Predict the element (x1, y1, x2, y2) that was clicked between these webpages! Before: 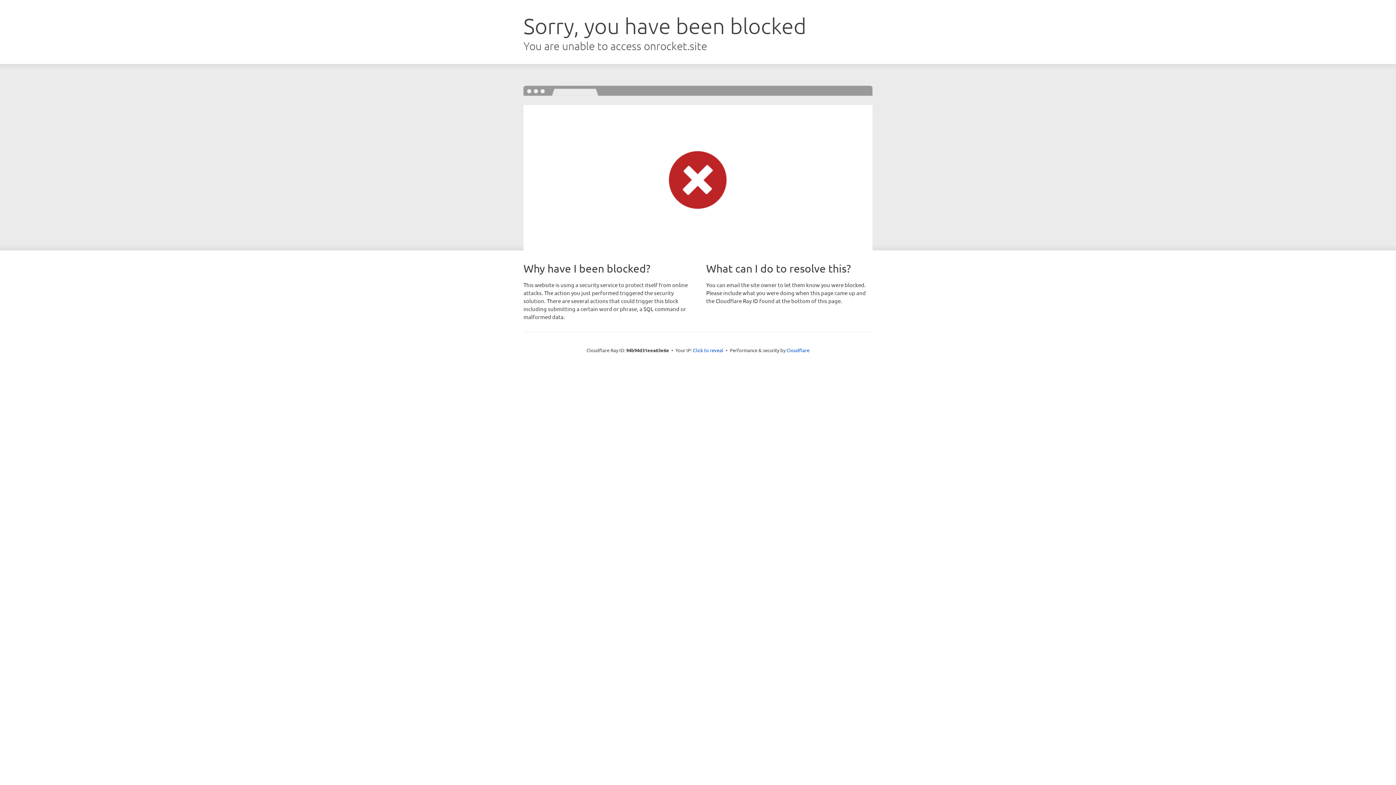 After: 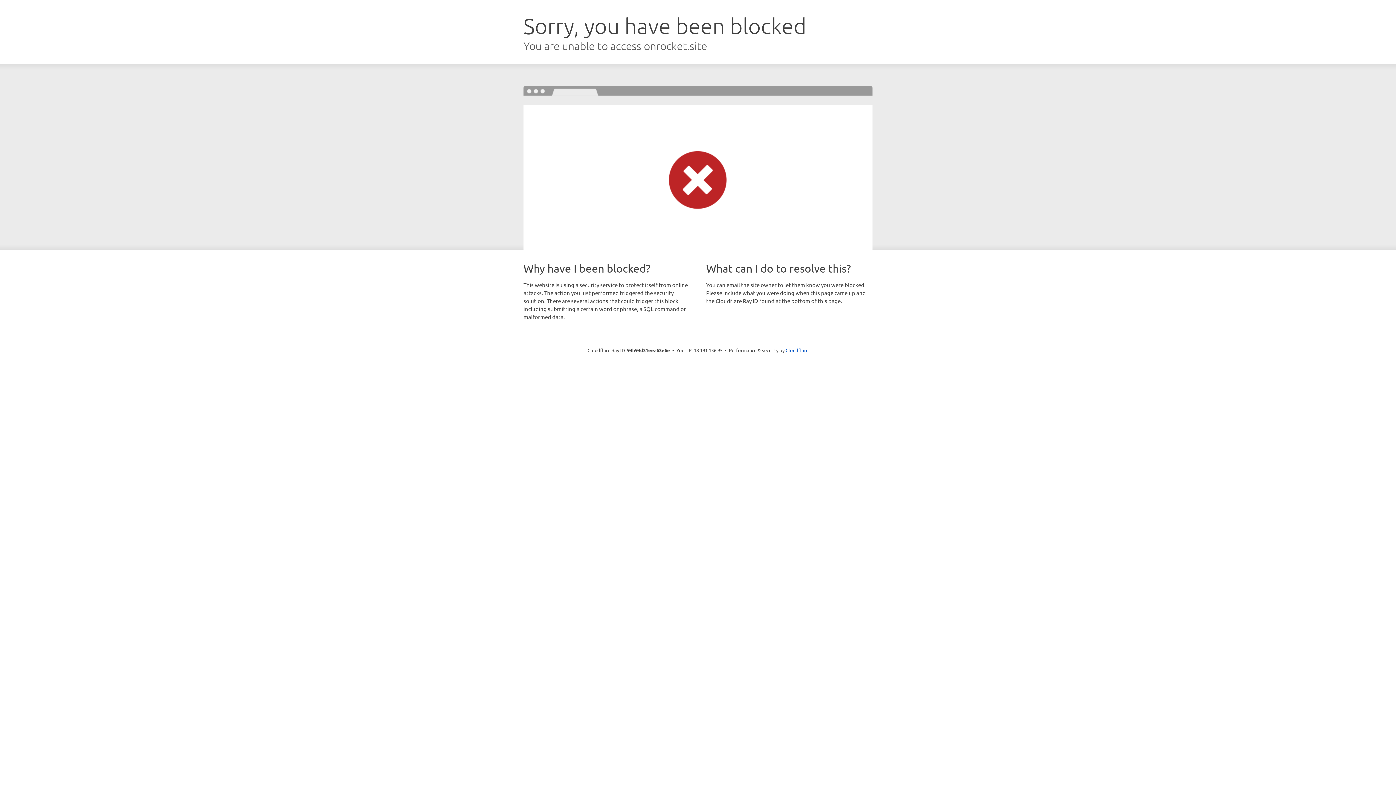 Action: label: Click to reveal bbox: (693, 346, 723, 353)